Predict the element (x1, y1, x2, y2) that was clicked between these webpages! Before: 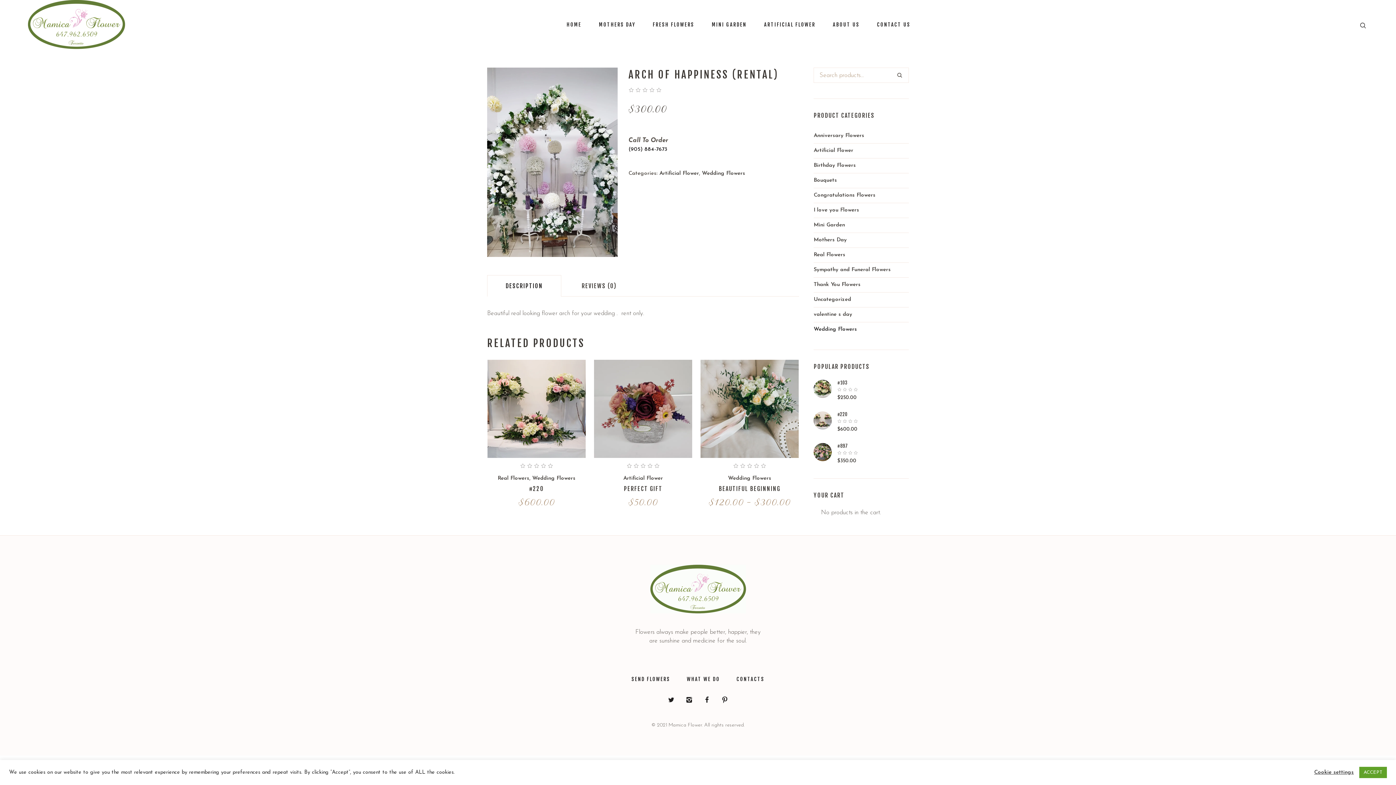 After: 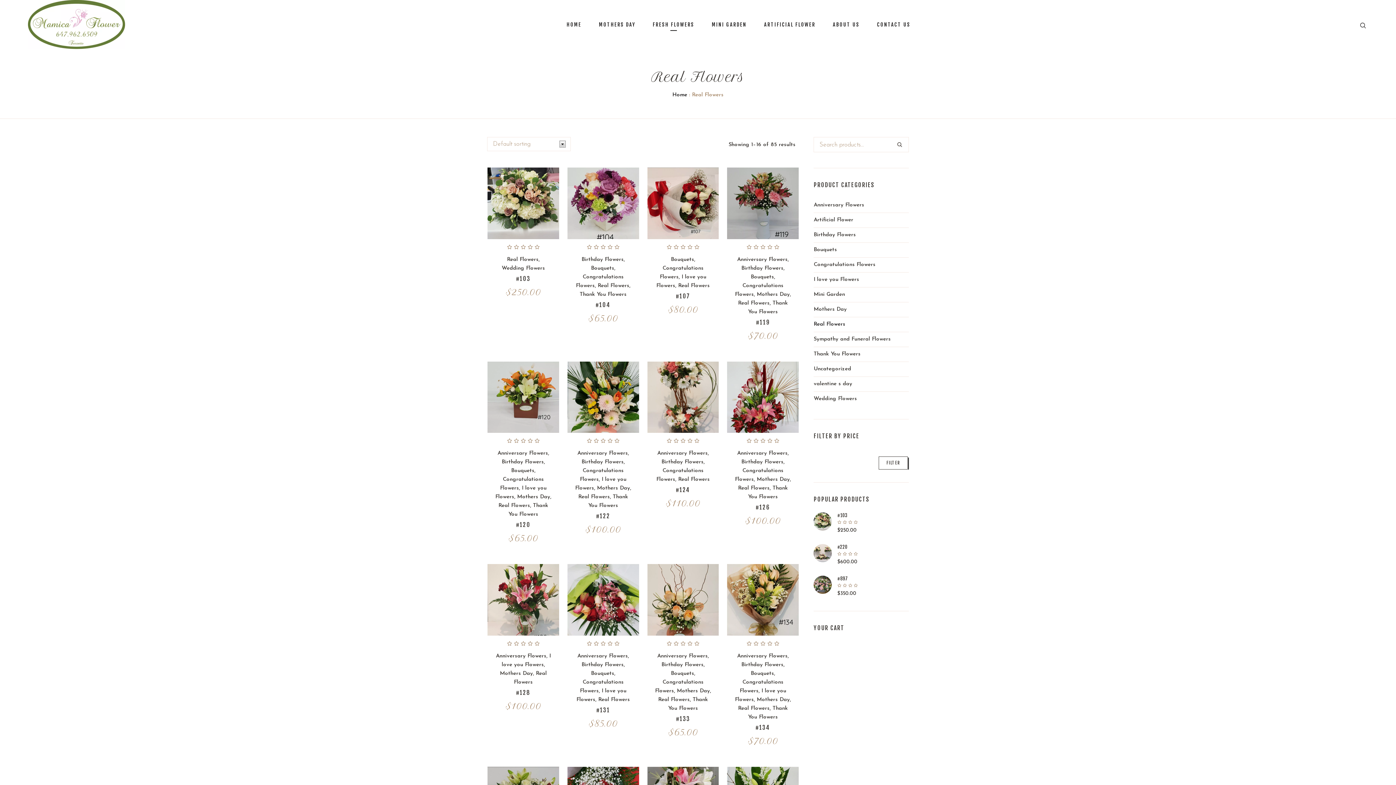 Action: bbox: (813, 252, 845, 257) label: Real Flowers